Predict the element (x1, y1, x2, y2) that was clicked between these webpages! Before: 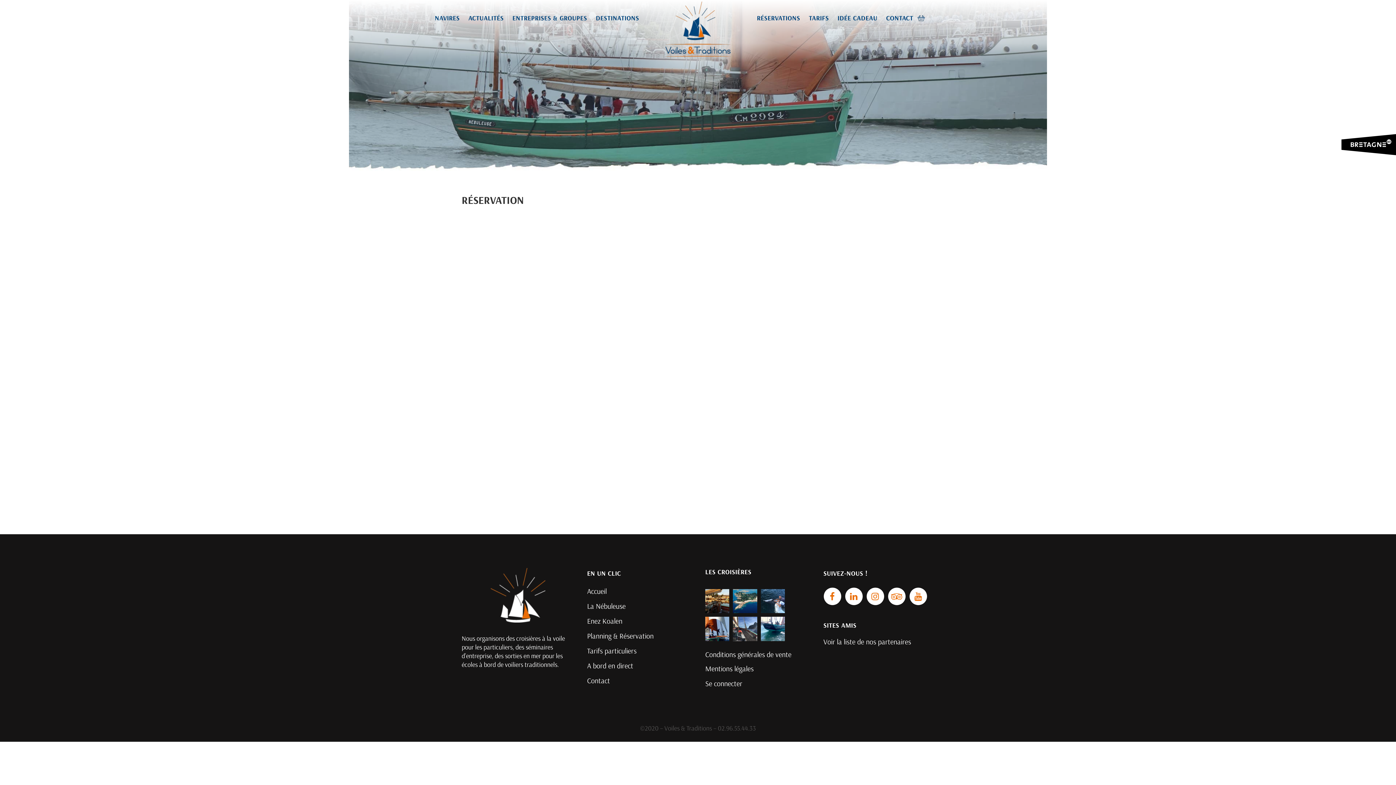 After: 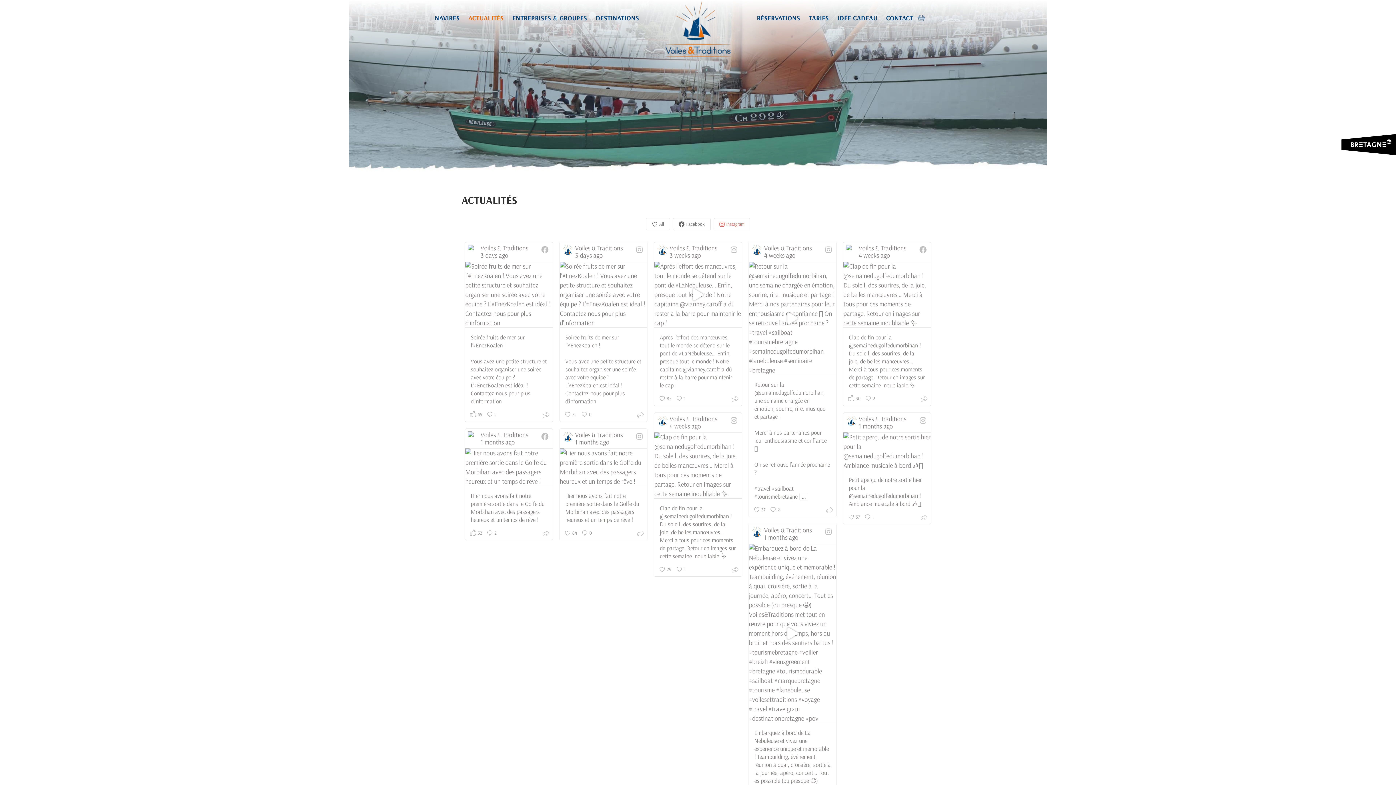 Action: bbox: (464, 0, 508, 36) label: ACTUALITÉS